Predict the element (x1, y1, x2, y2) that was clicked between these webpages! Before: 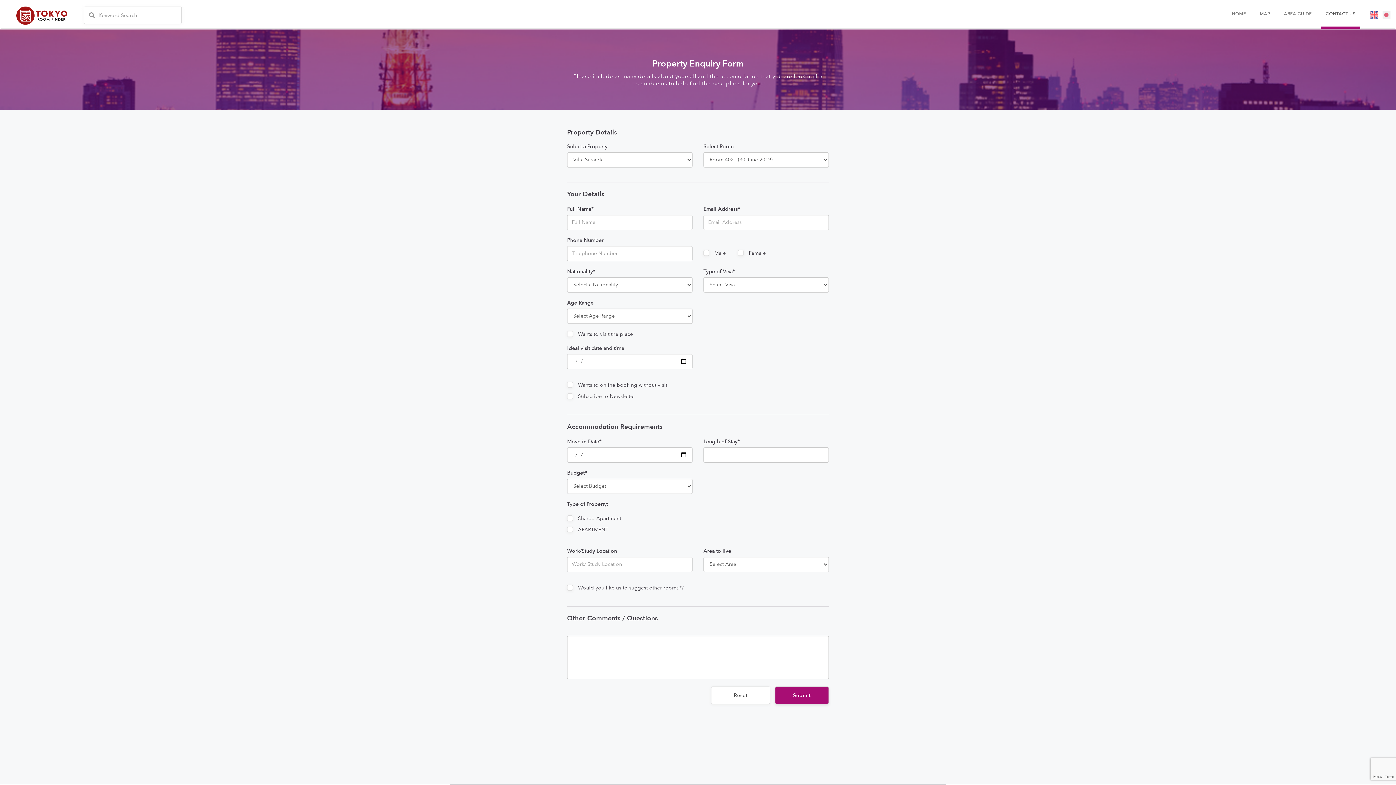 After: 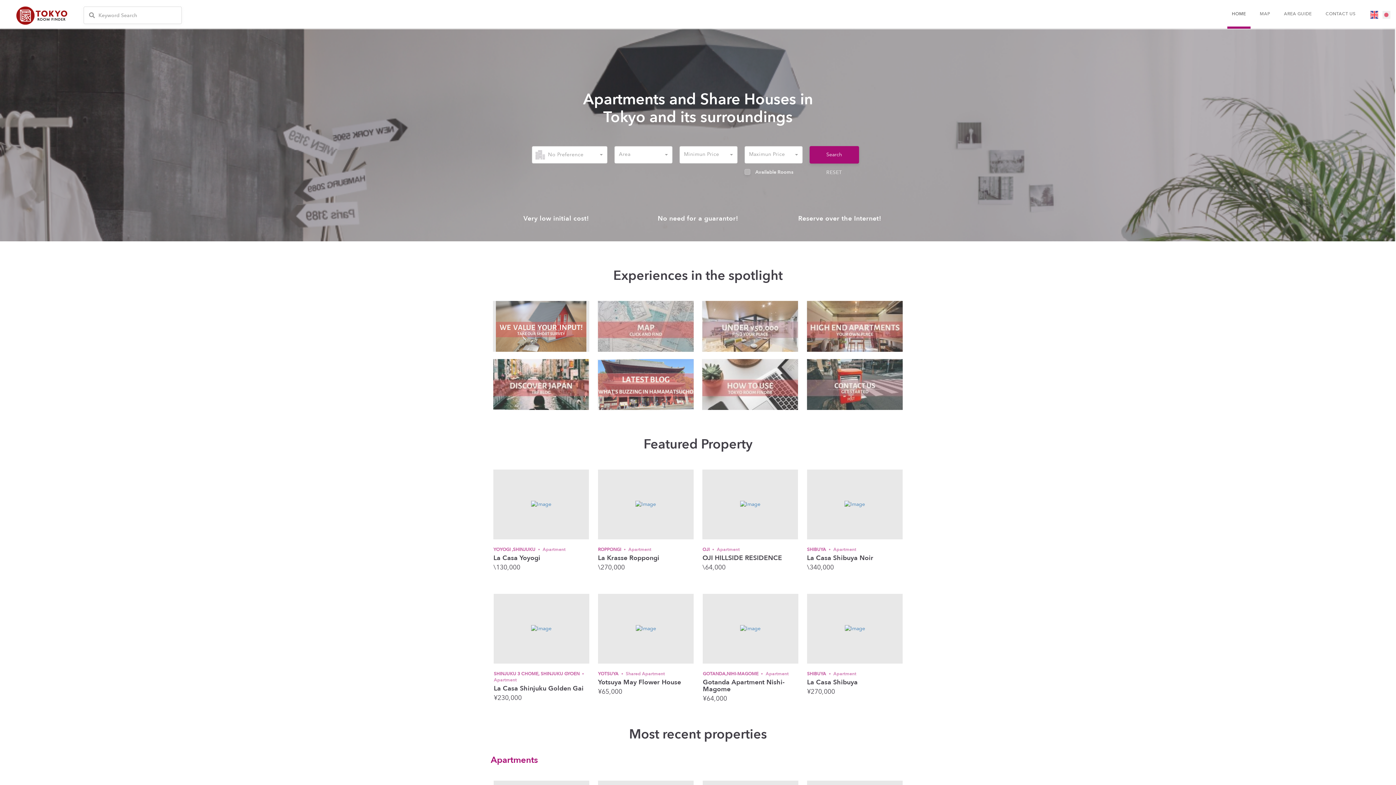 Action: bbox: (0, 6, 83, 24)